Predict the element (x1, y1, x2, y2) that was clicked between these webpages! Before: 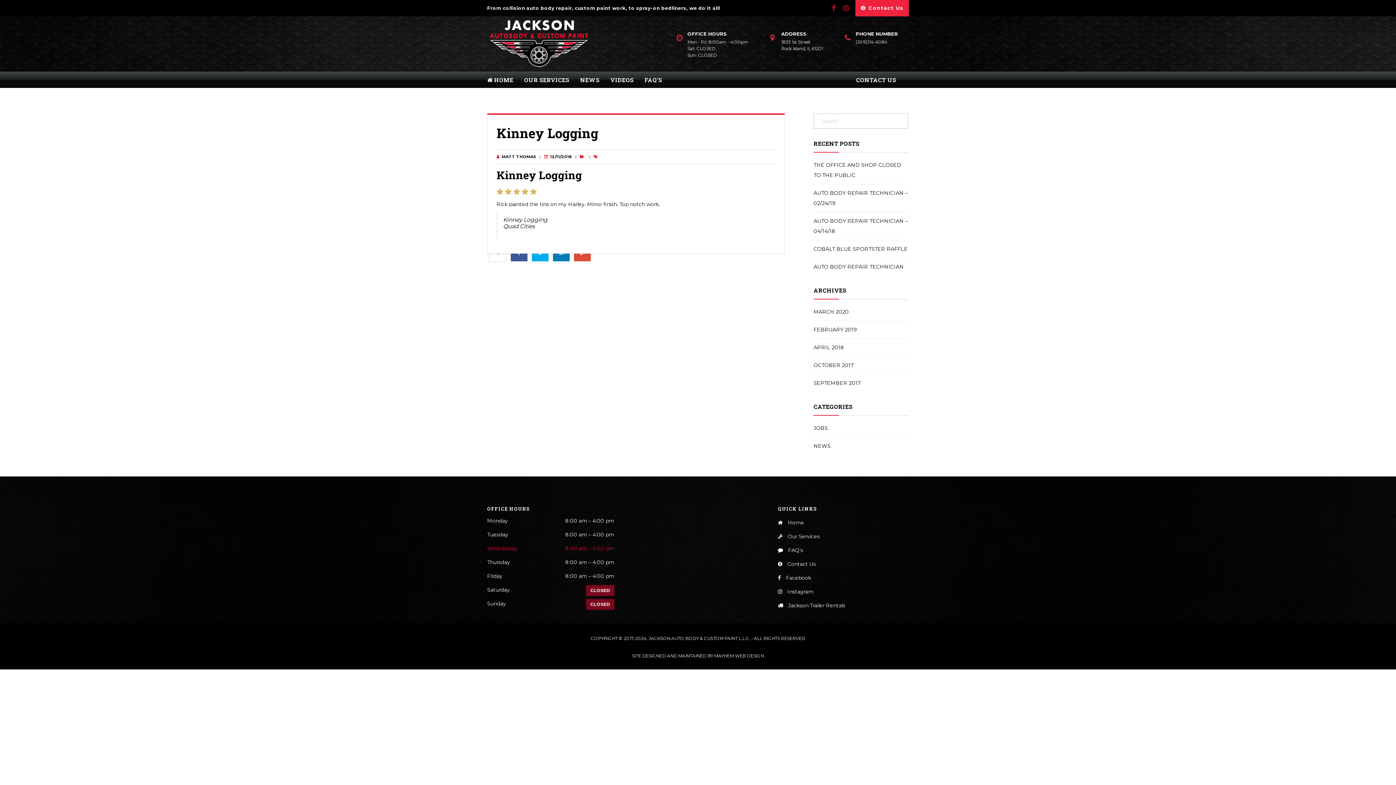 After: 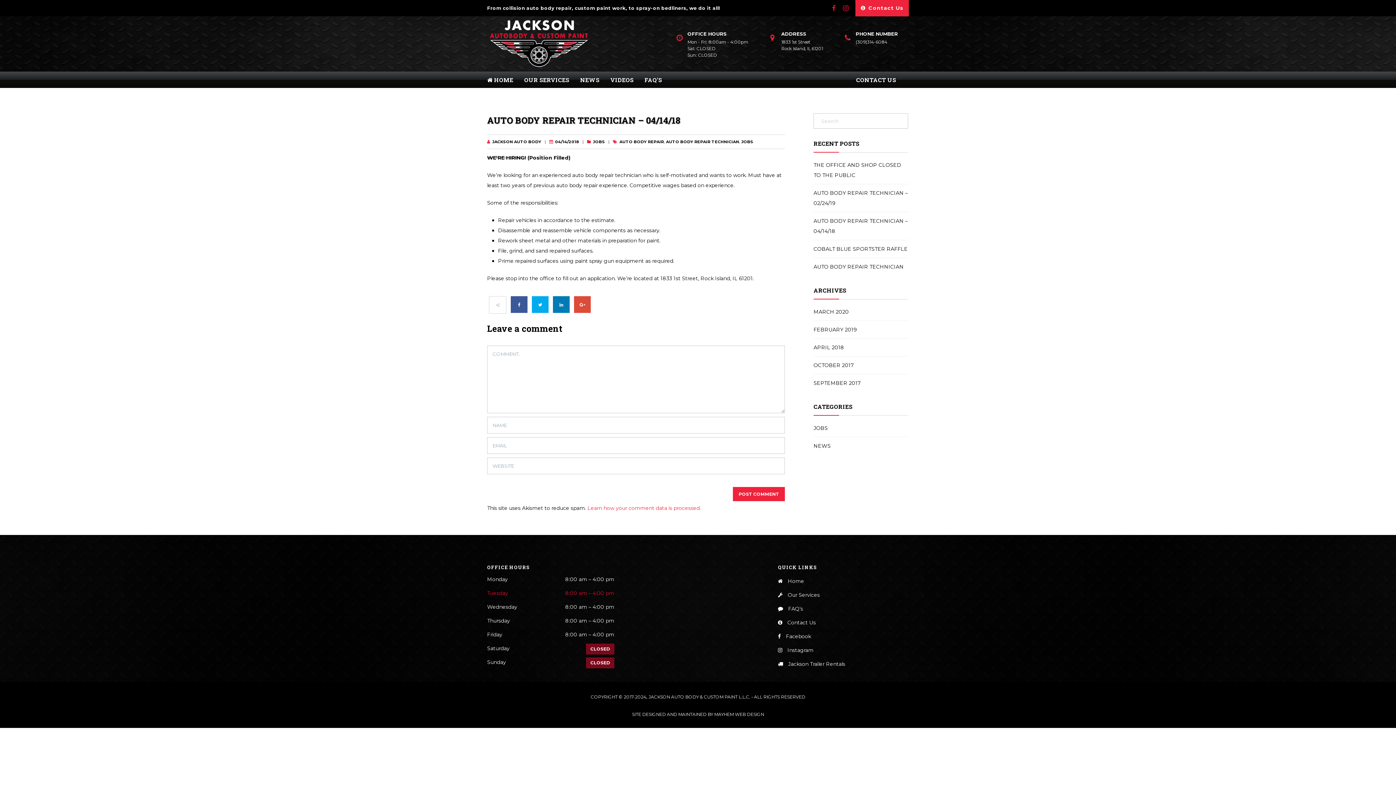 Action: label: AUTO BODY REPAIR TECHNICIAN – 04/14/18 bbox: (813, 216, 908, 236)